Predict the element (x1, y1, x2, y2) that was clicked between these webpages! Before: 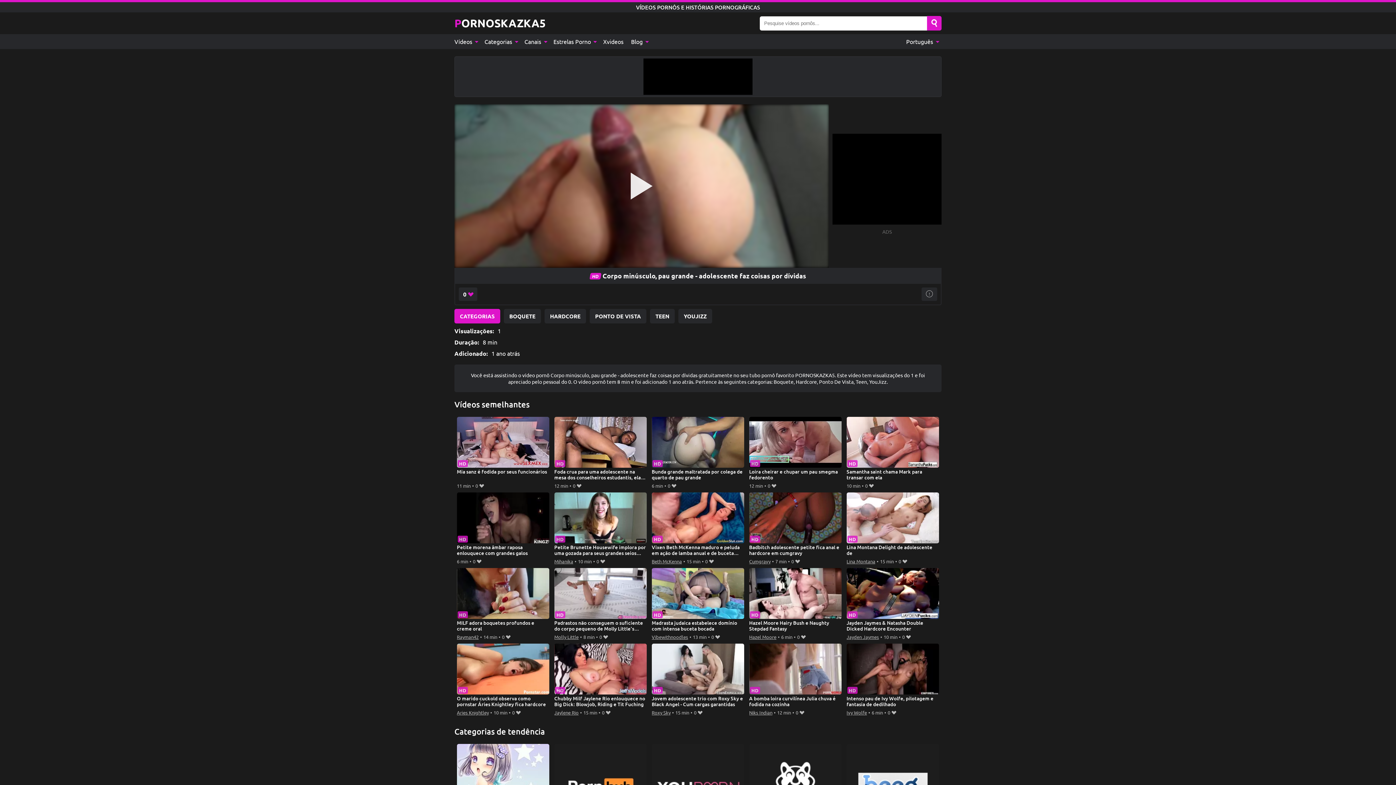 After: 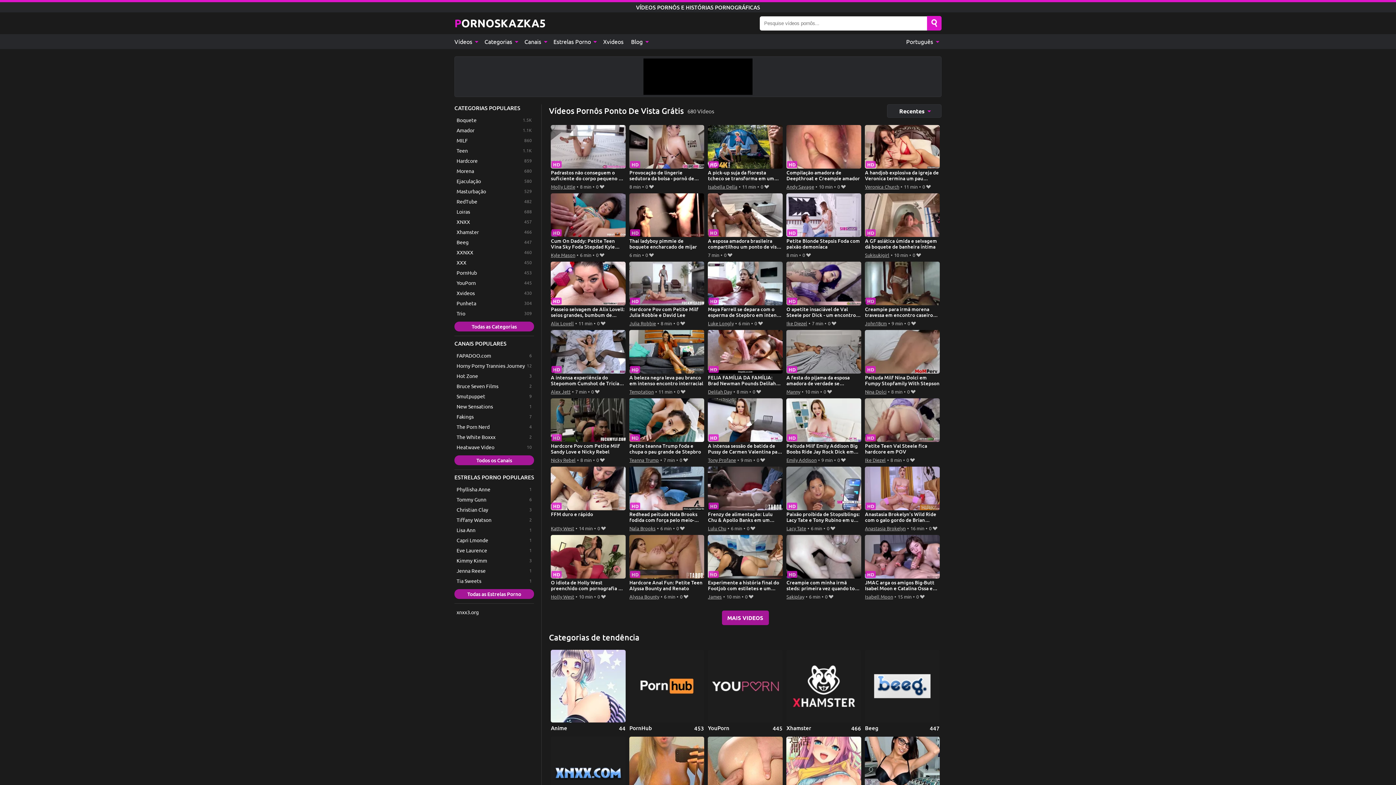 Action: bbox: (589, 309, 646, 323) label: PONTO DE VISTA